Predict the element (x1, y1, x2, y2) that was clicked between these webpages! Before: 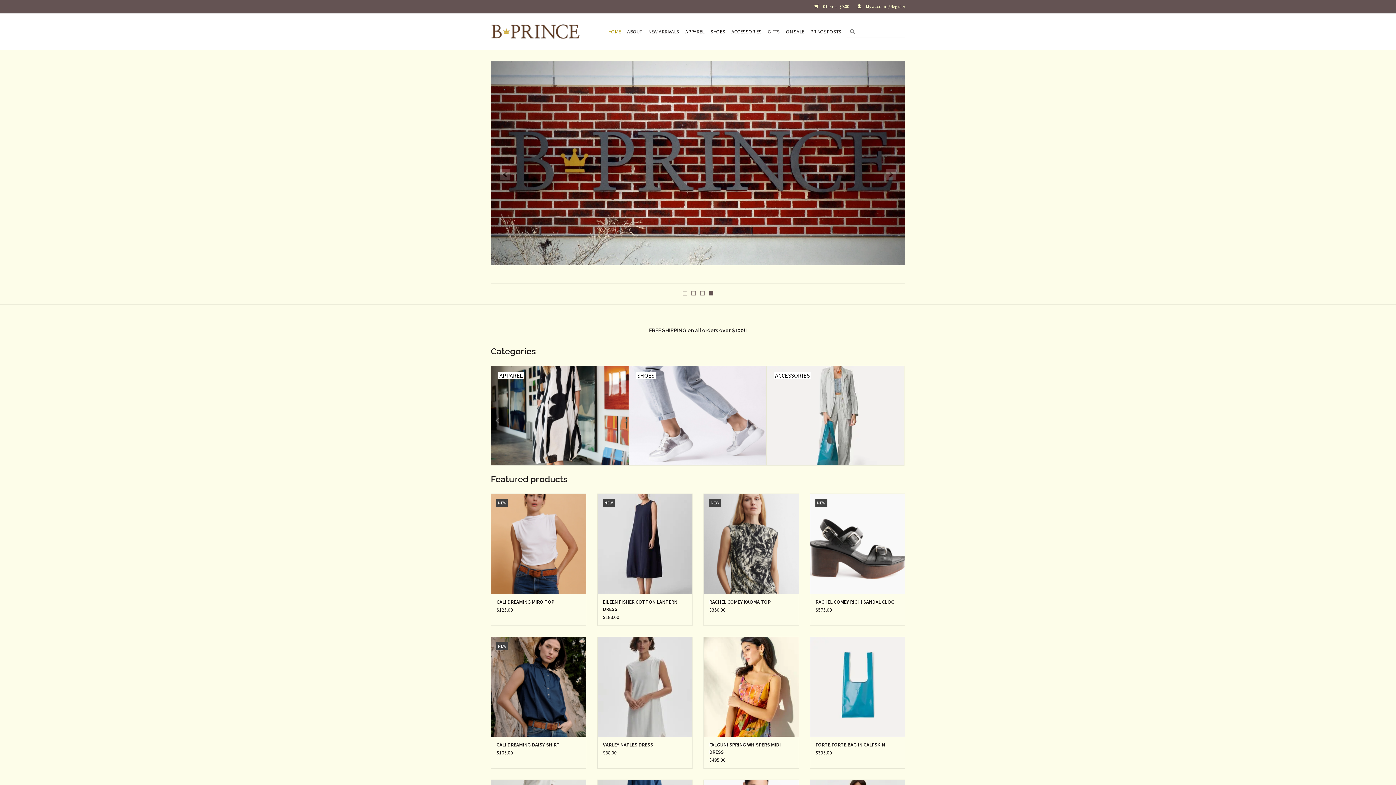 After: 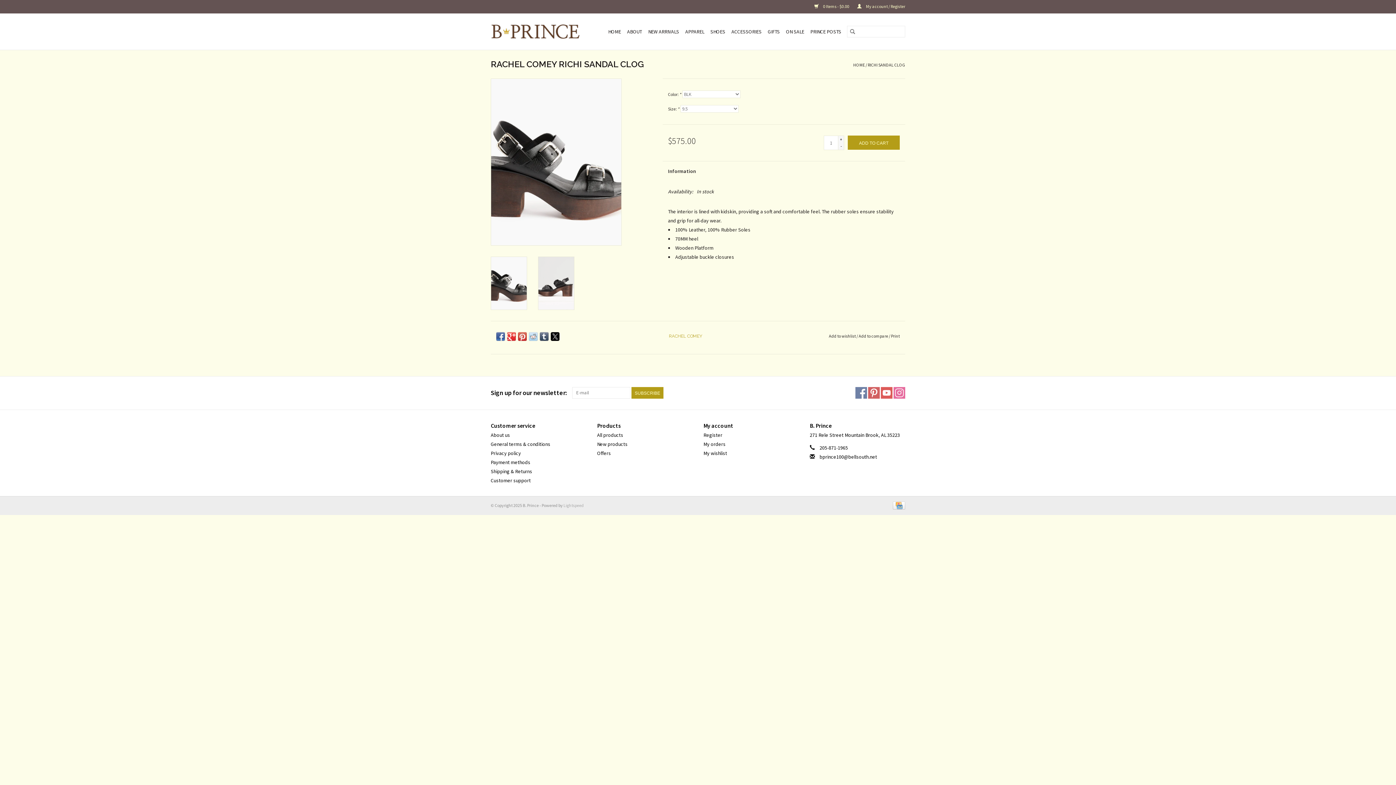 Action: label: RACHEL COMEY RICHI SANDAL CLOG bbox: (815, 598, 899, 605)